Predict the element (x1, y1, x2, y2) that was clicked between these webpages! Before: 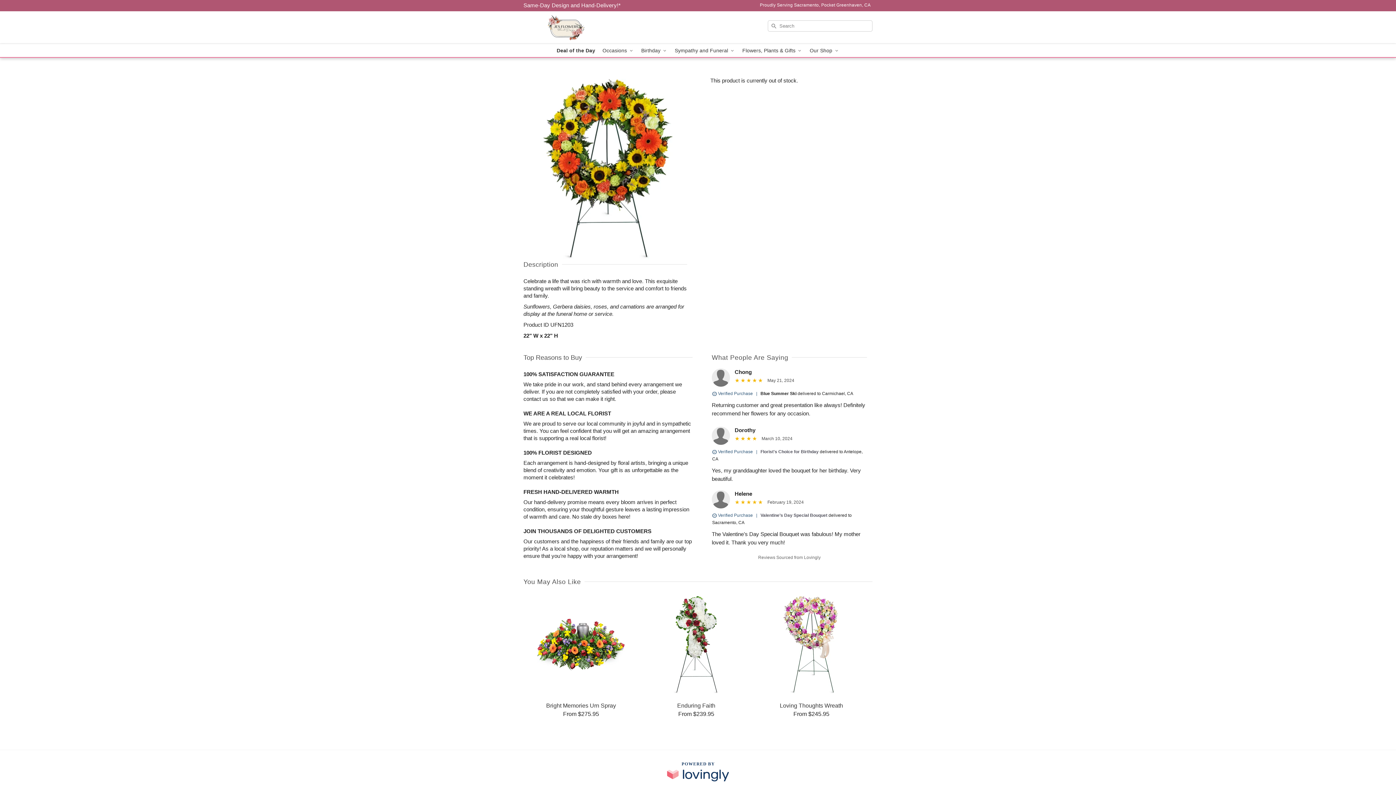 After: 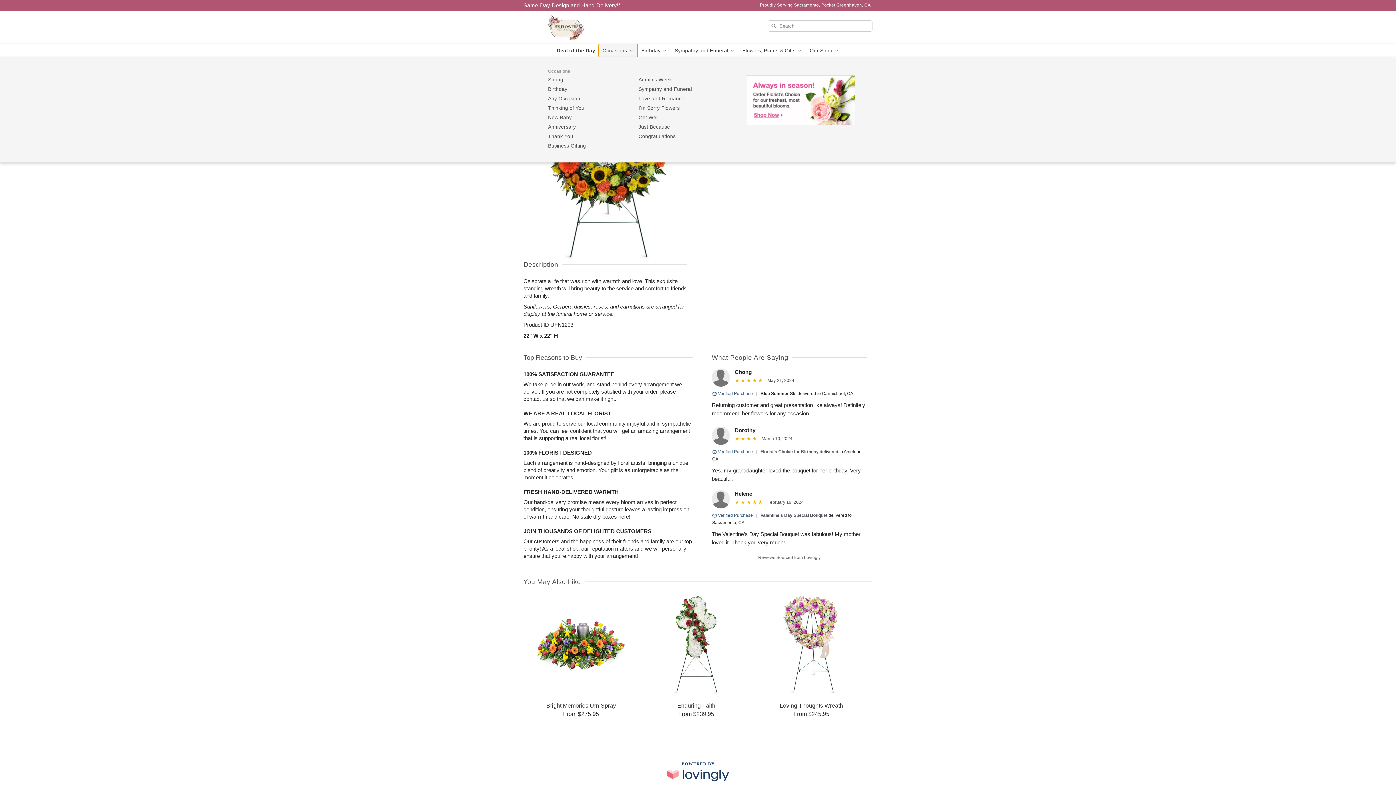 Action: bbox: (599, 44, 637, 57) label: Occasions 